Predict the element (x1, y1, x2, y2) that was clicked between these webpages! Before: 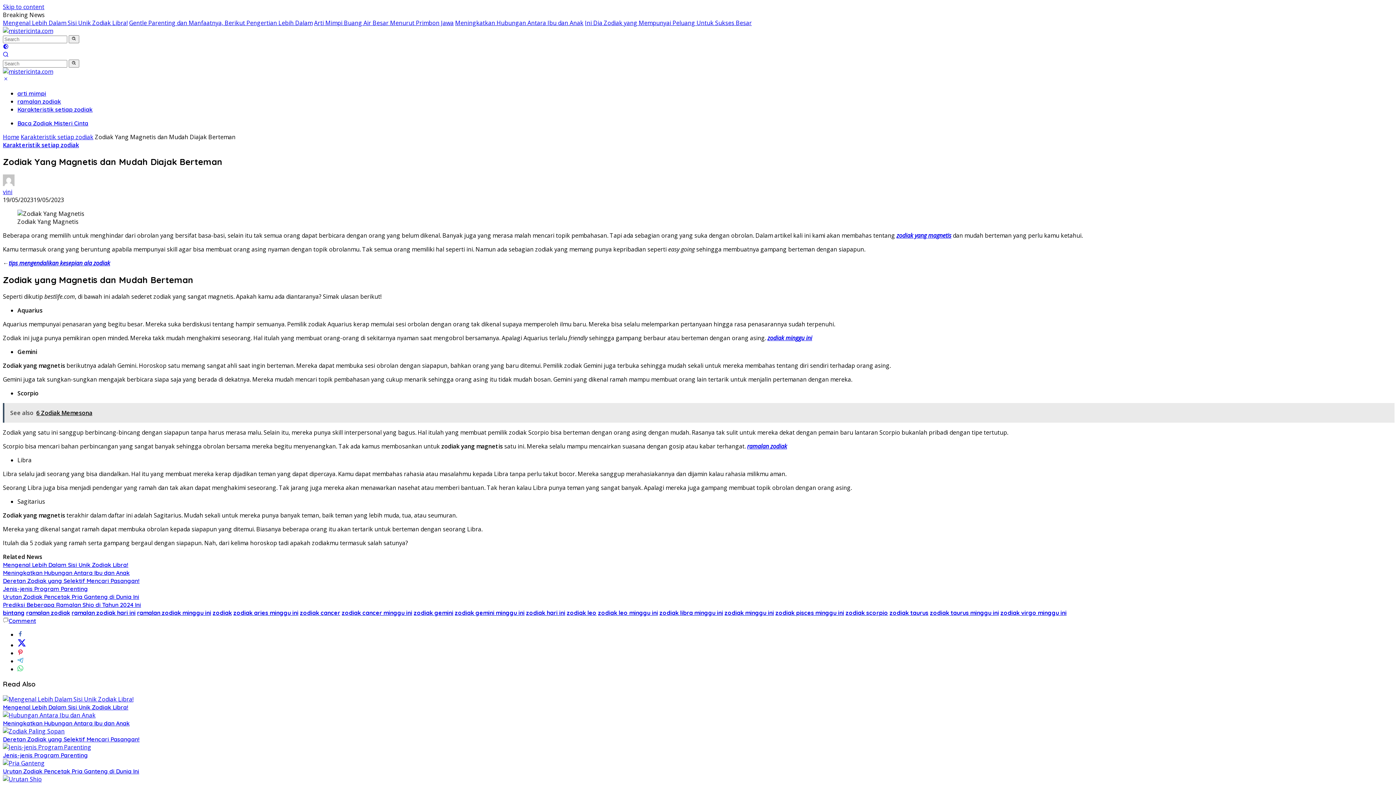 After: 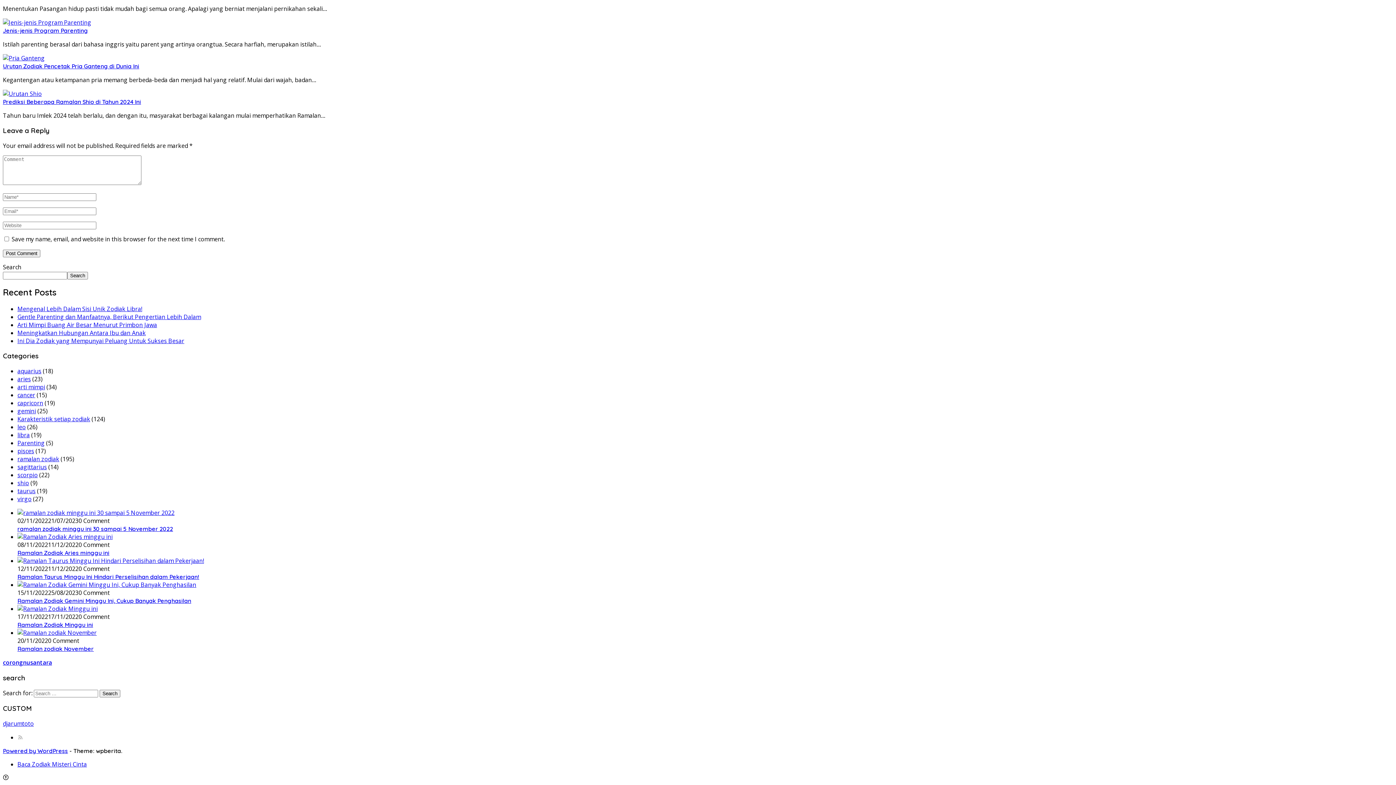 Action: bbox: (2, 617, 36, 624) label: Comment